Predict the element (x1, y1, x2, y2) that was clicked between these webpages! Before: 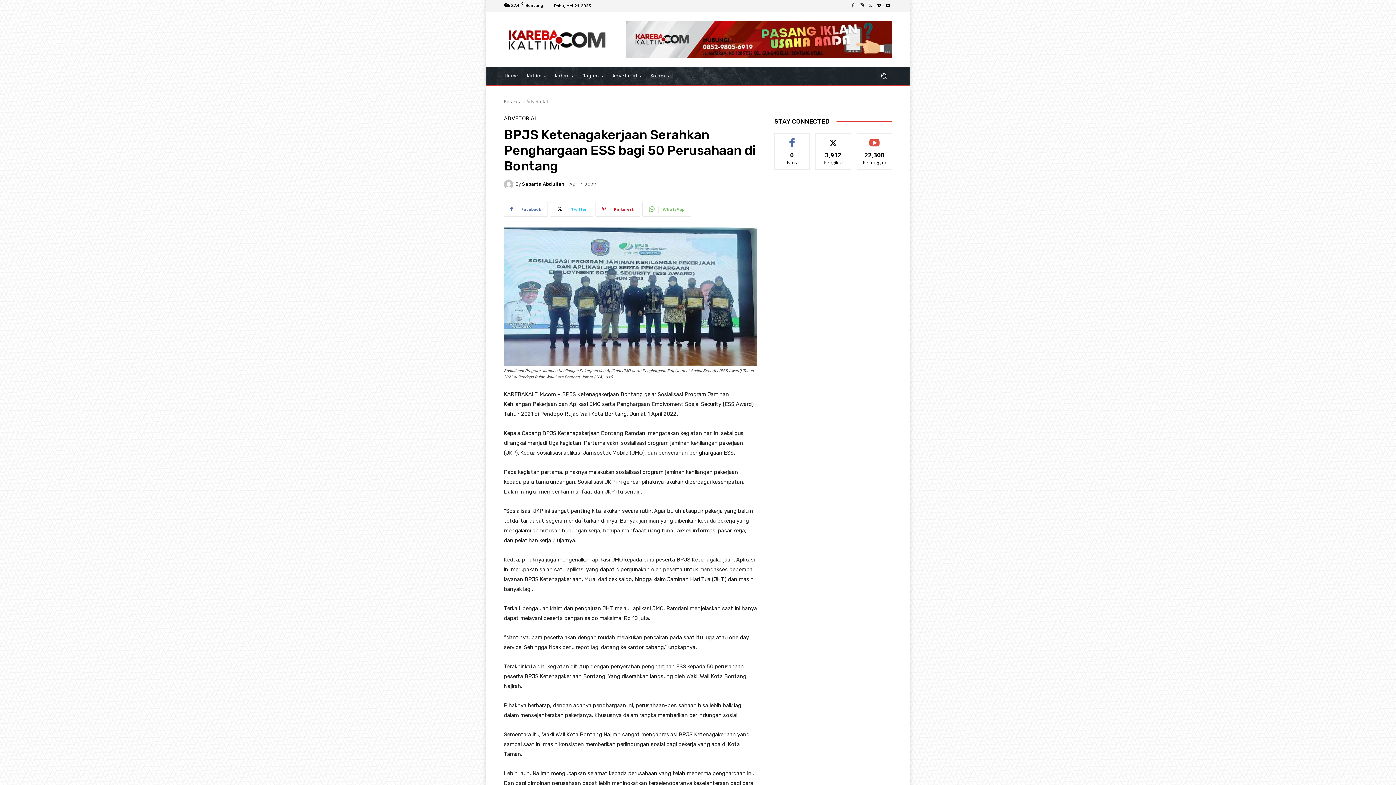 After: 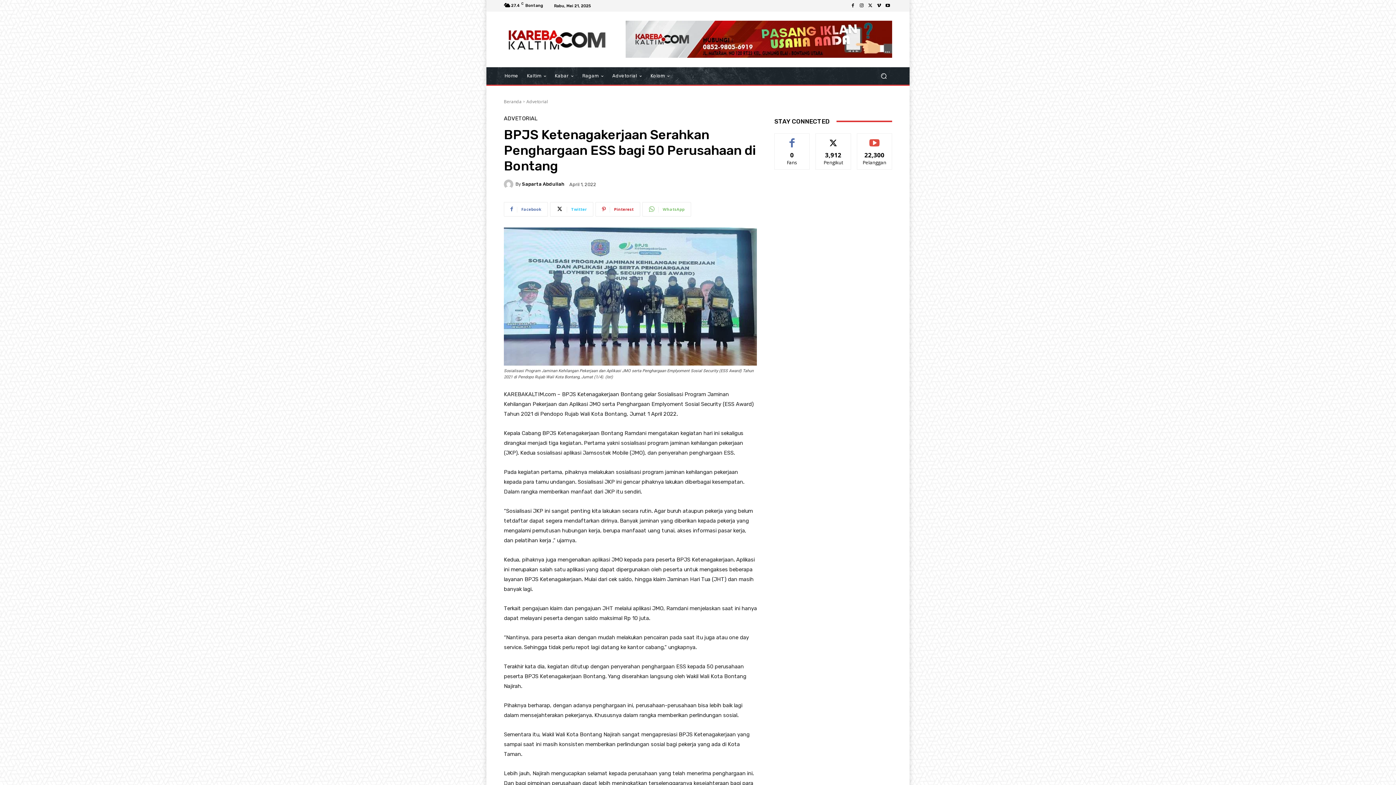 Action: bbox: (848, 1, 857, 10)